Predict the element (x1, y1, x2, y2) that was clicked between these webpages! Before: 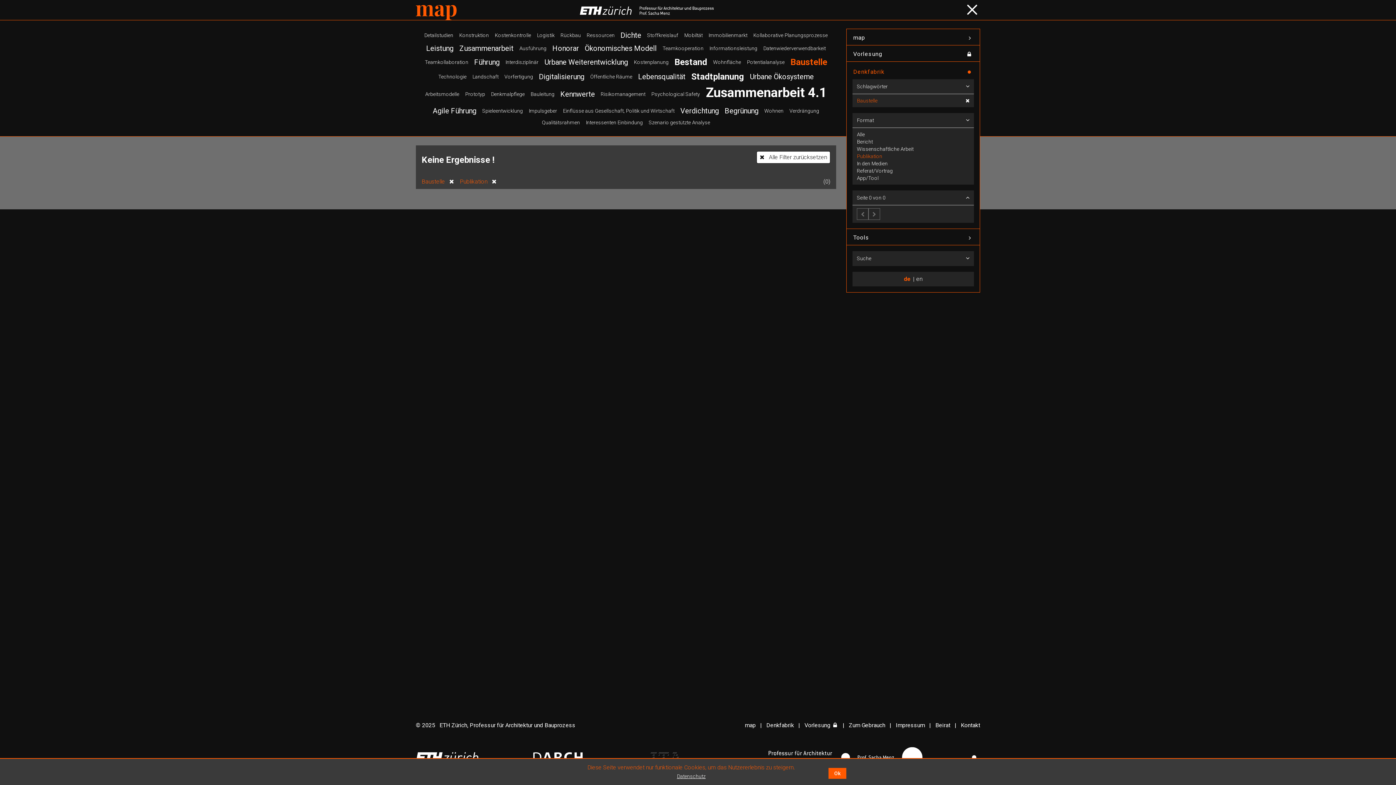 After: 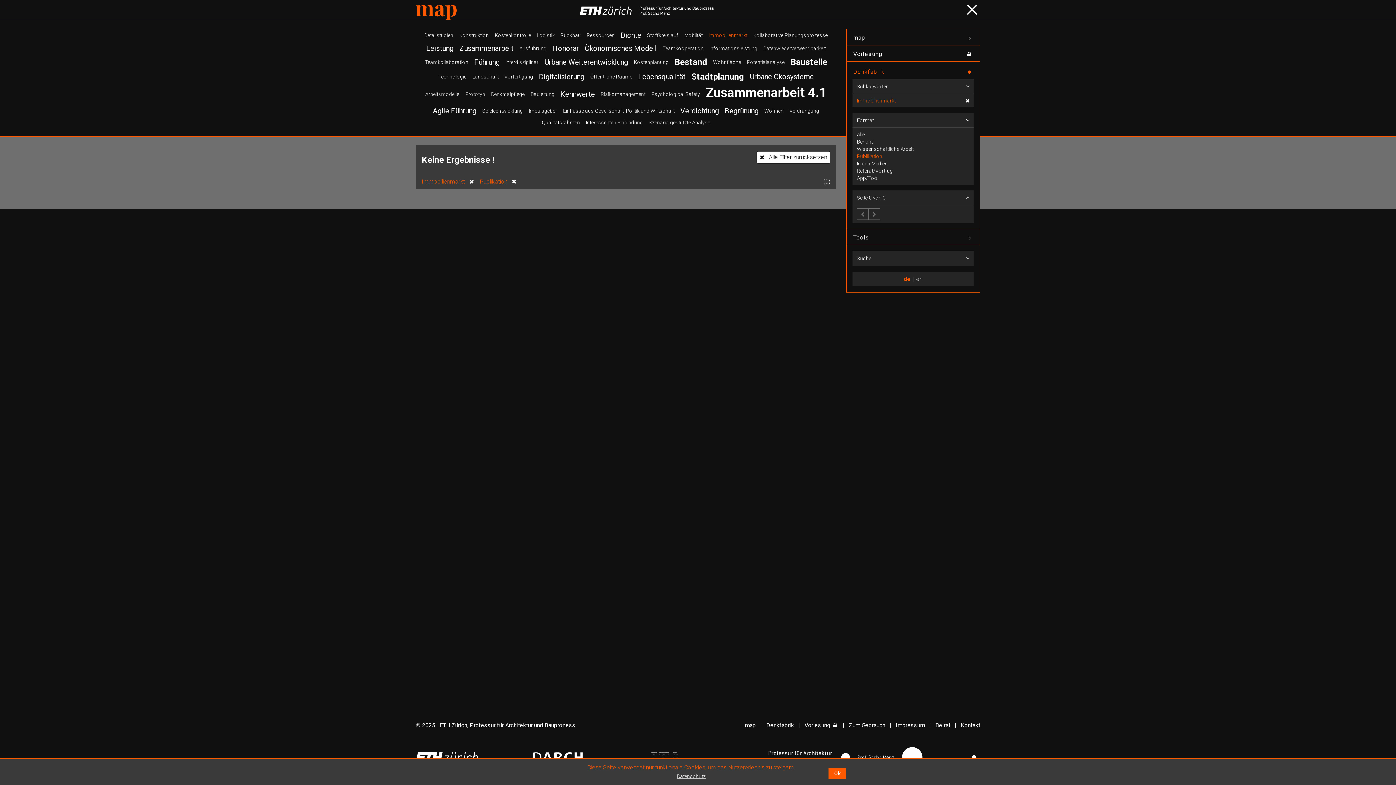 Action: bbox: (705, 30, 750, 40) label: Immobilienmarkt